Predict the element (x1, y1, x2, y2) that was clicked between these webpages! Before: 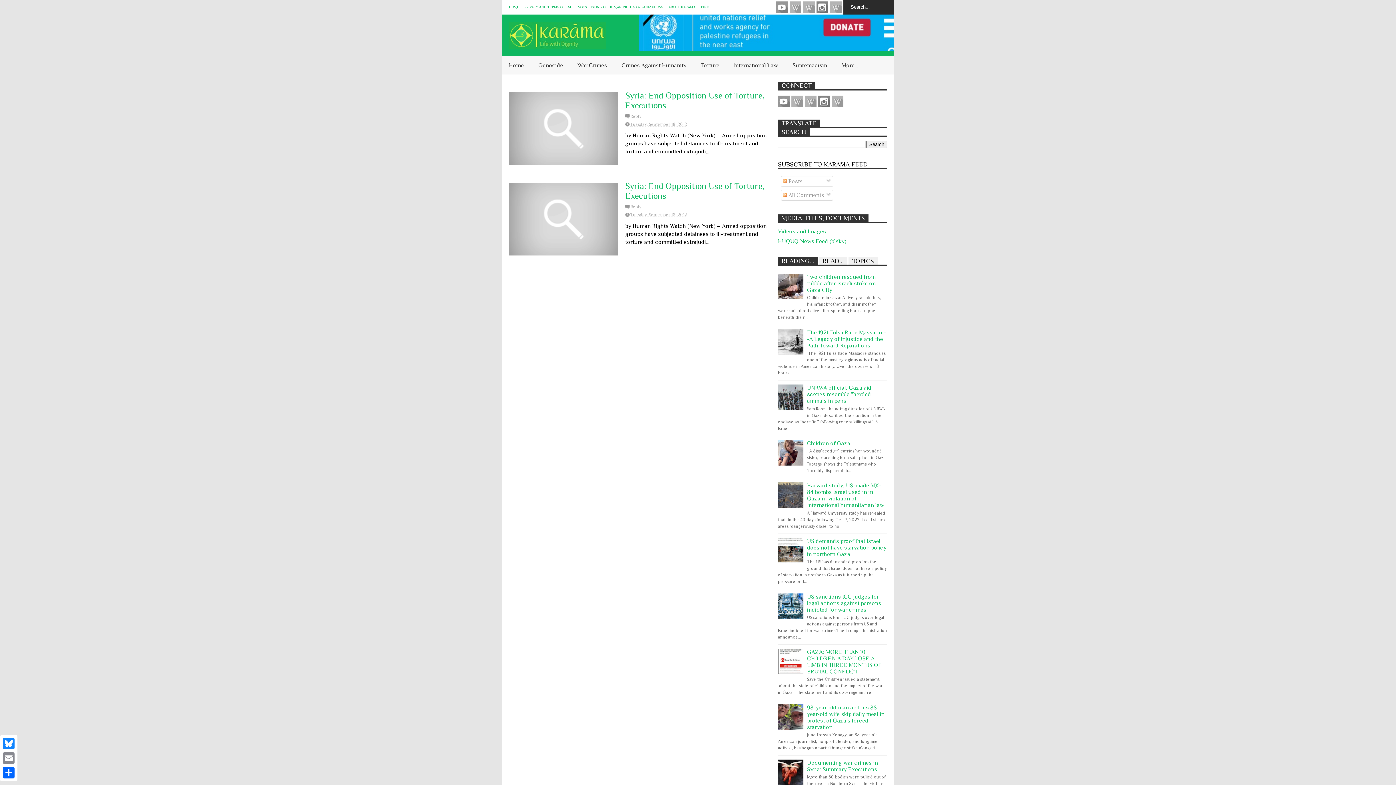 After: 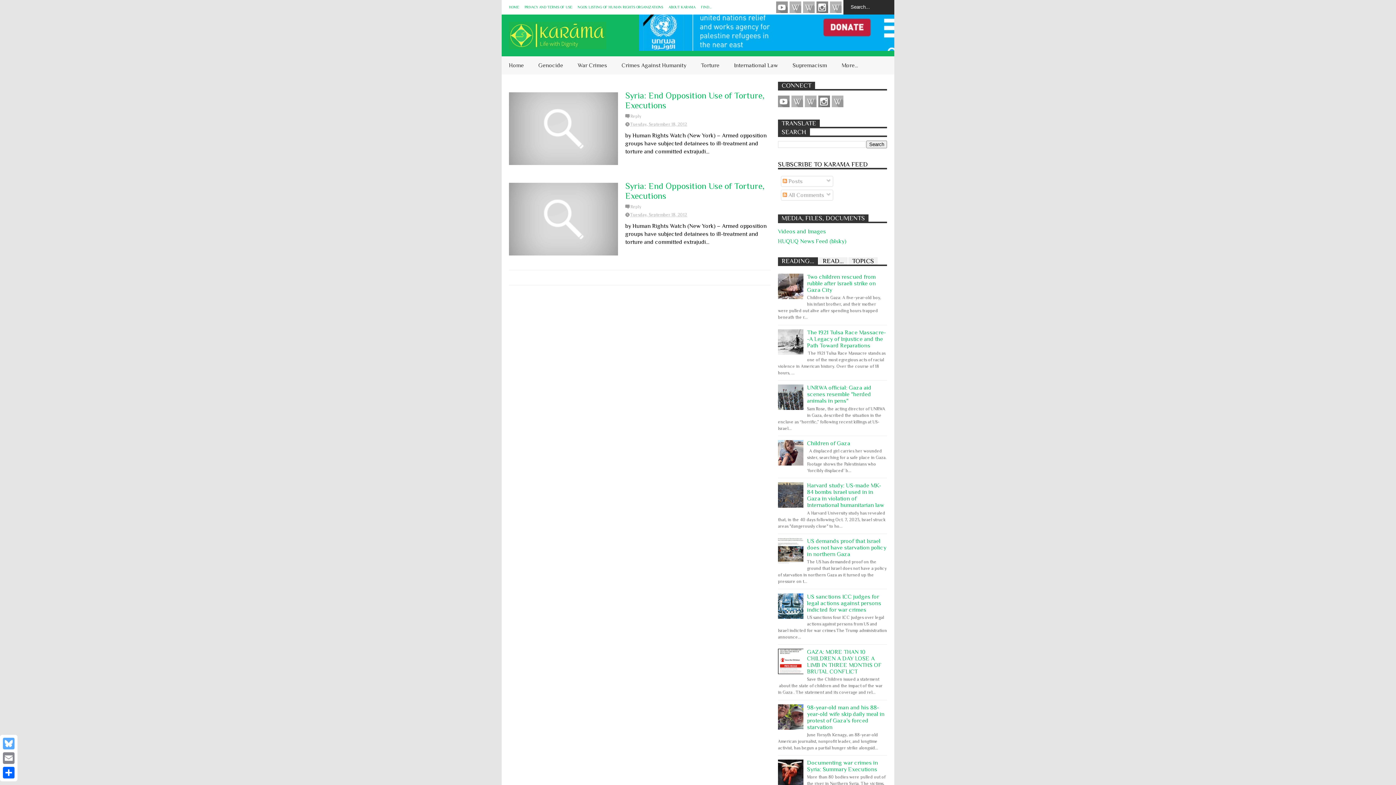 Action: bbox: (1, 736, 16, 751) label: Bluesky